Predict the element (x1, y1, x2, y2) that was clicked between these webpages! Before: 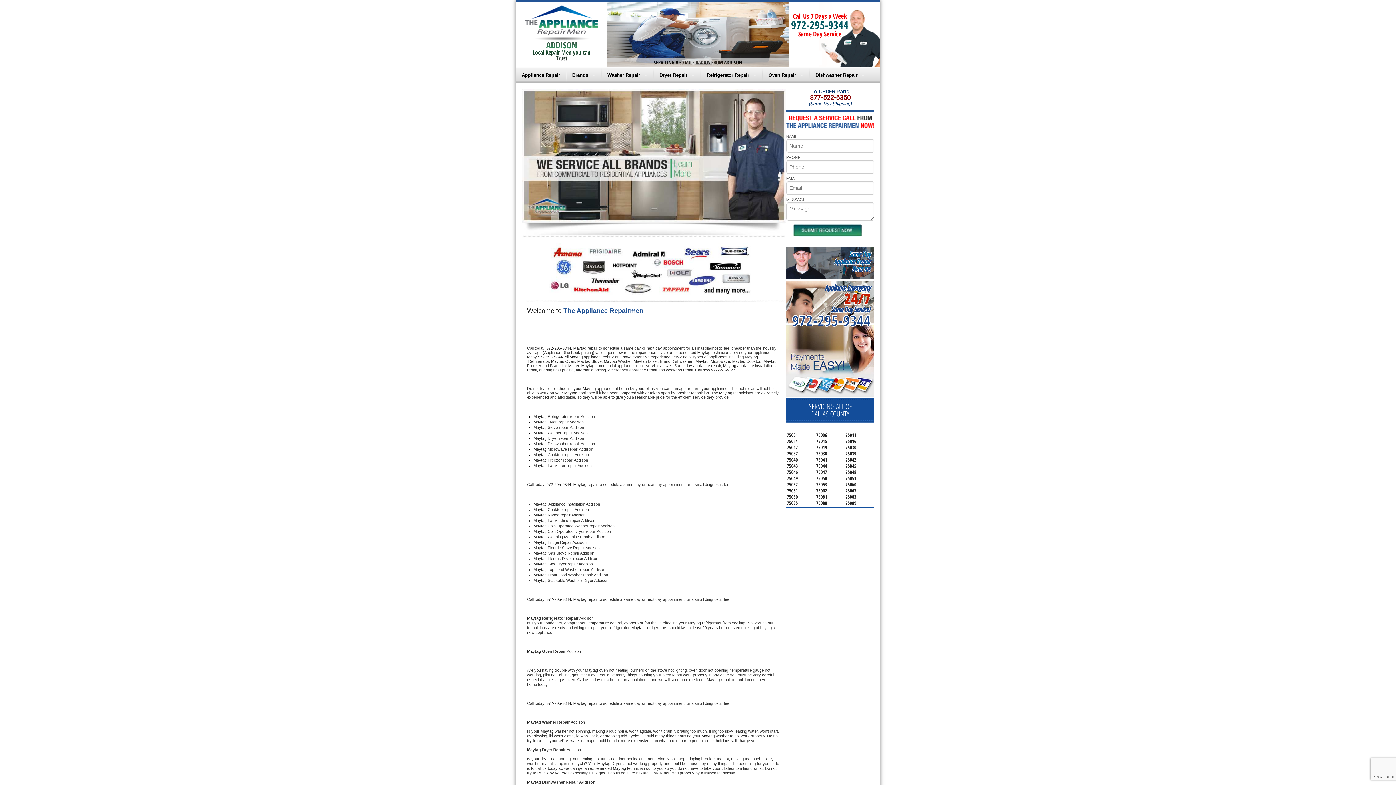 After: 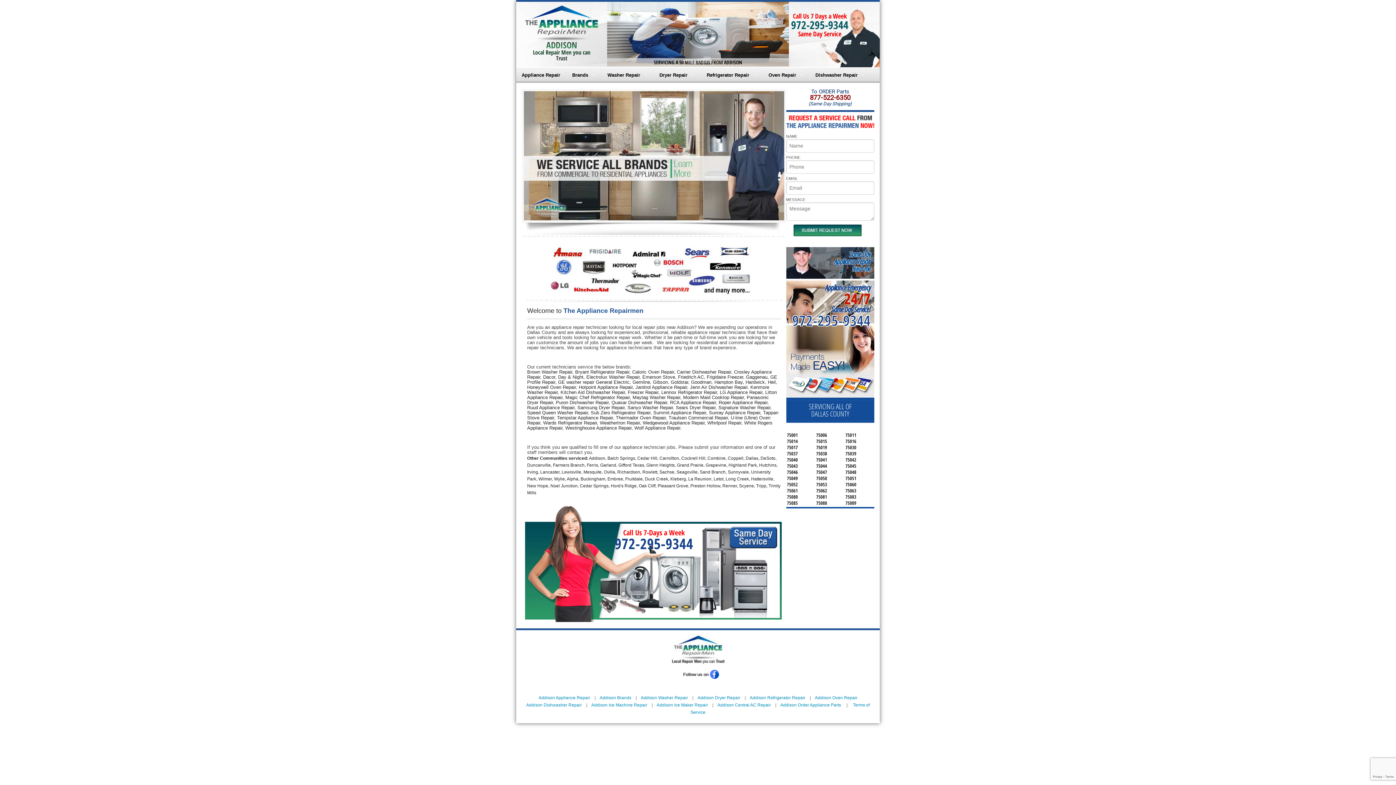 Action: label: Brands bbox: (566, 67, 601, 82)